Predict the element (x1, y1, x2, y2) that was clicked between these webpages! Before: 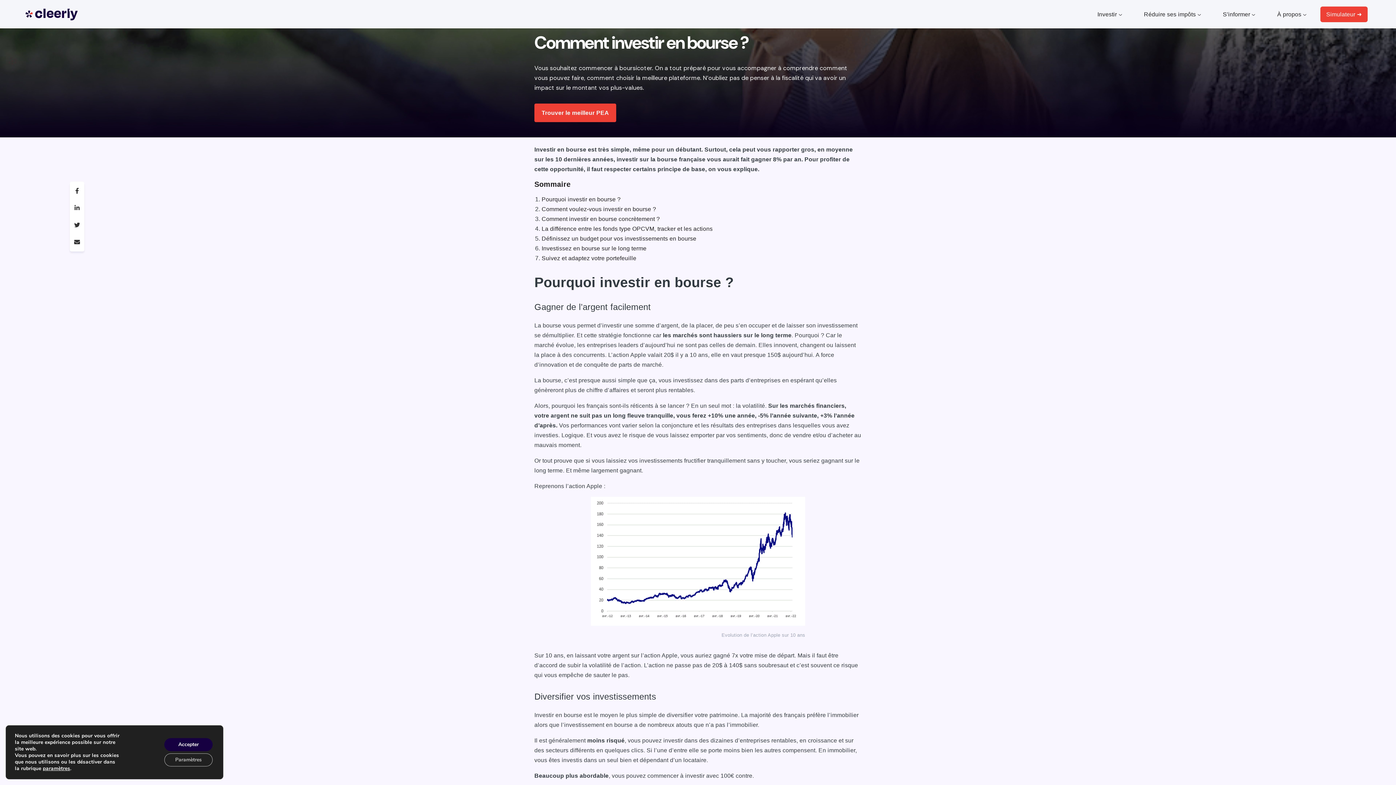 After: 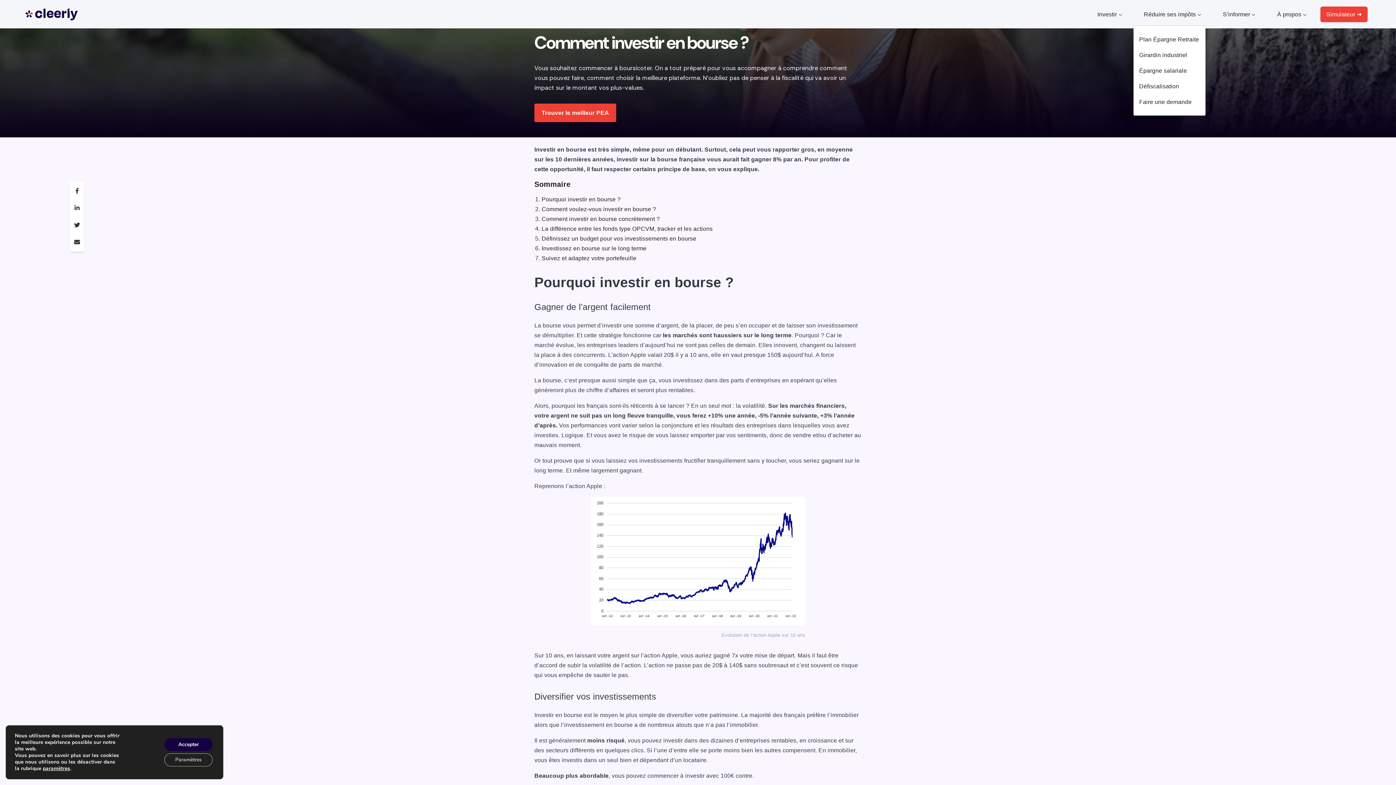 Action: label: Réduire ses impôts  bbox: (1133, 6, 1212, 22)